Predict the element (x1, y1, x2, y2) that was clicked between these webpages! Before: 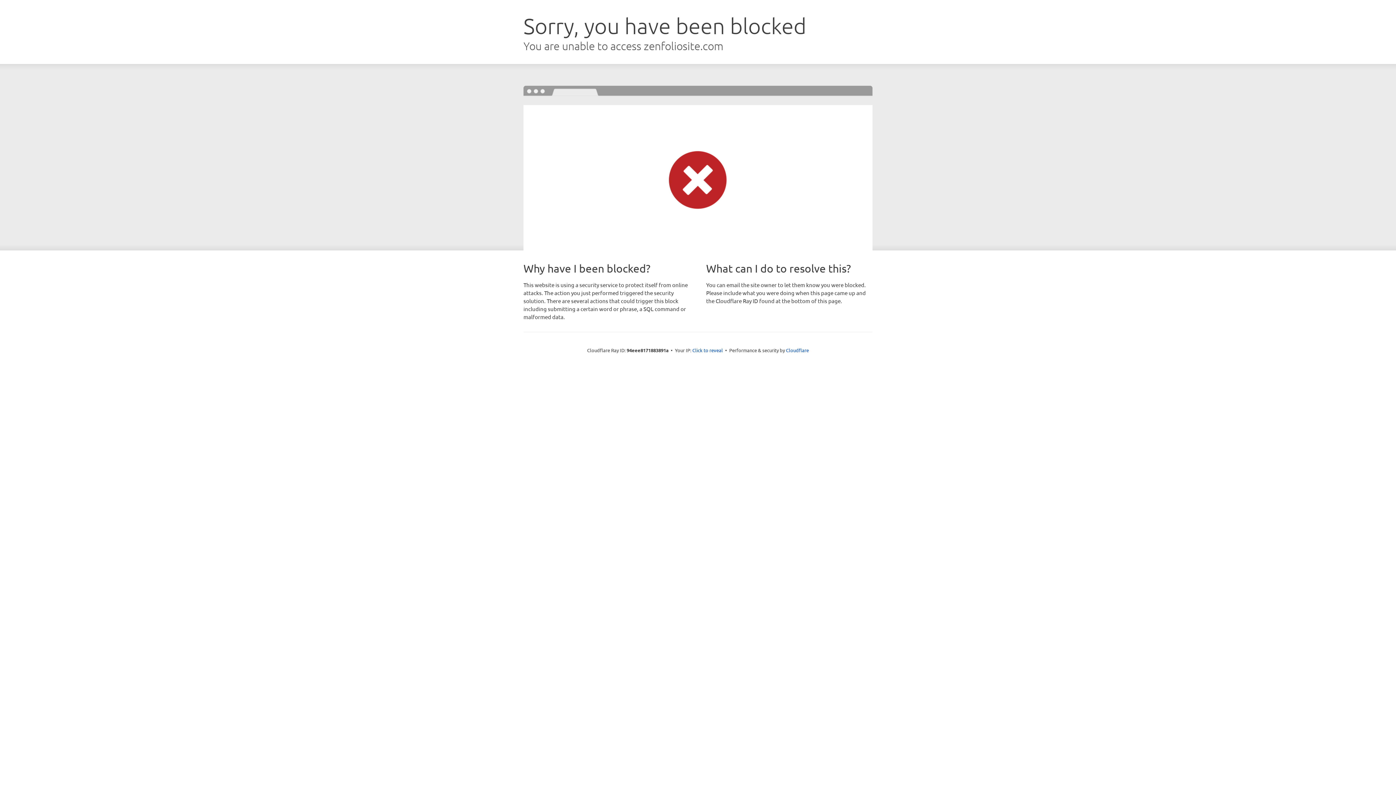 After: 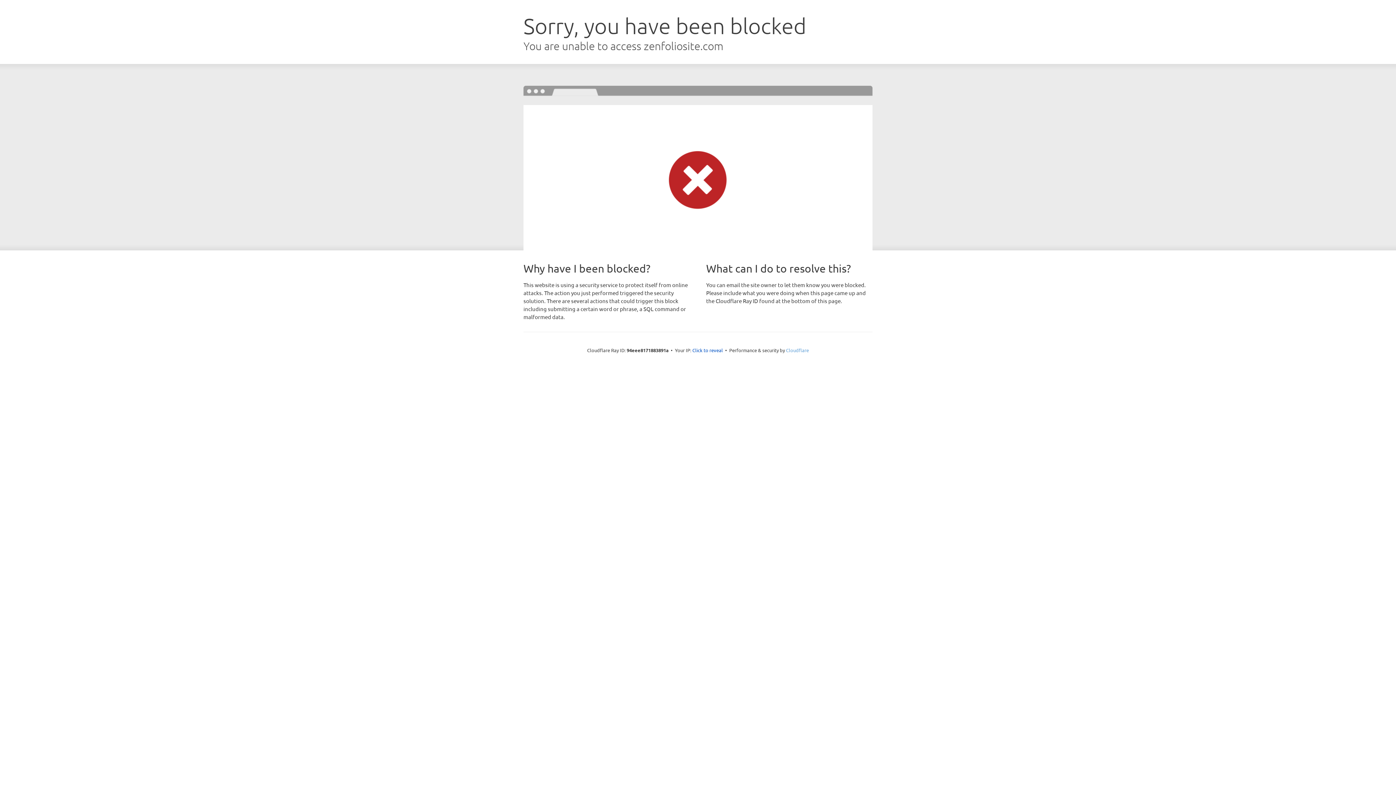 Action: bbox: (786, 347, 809, 353) label: Cloudflare